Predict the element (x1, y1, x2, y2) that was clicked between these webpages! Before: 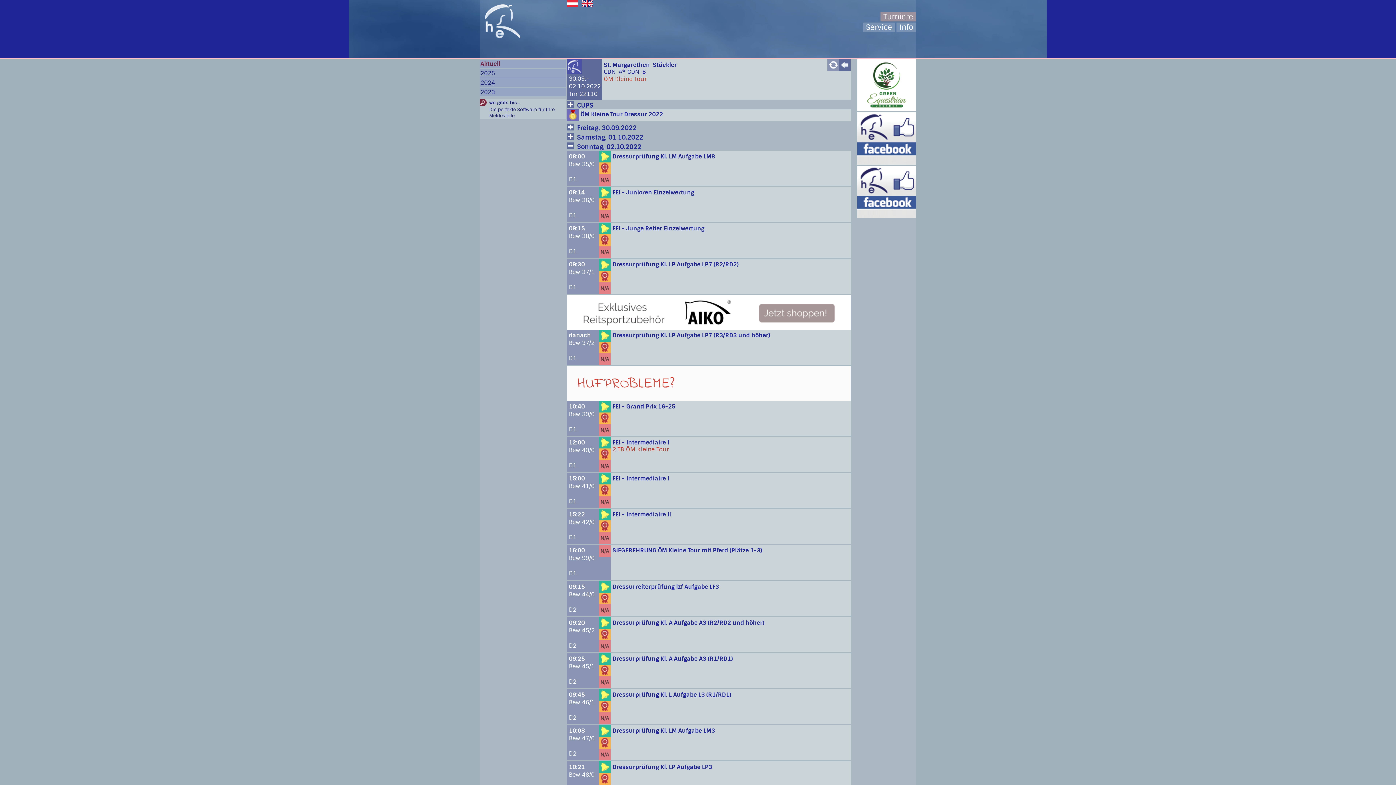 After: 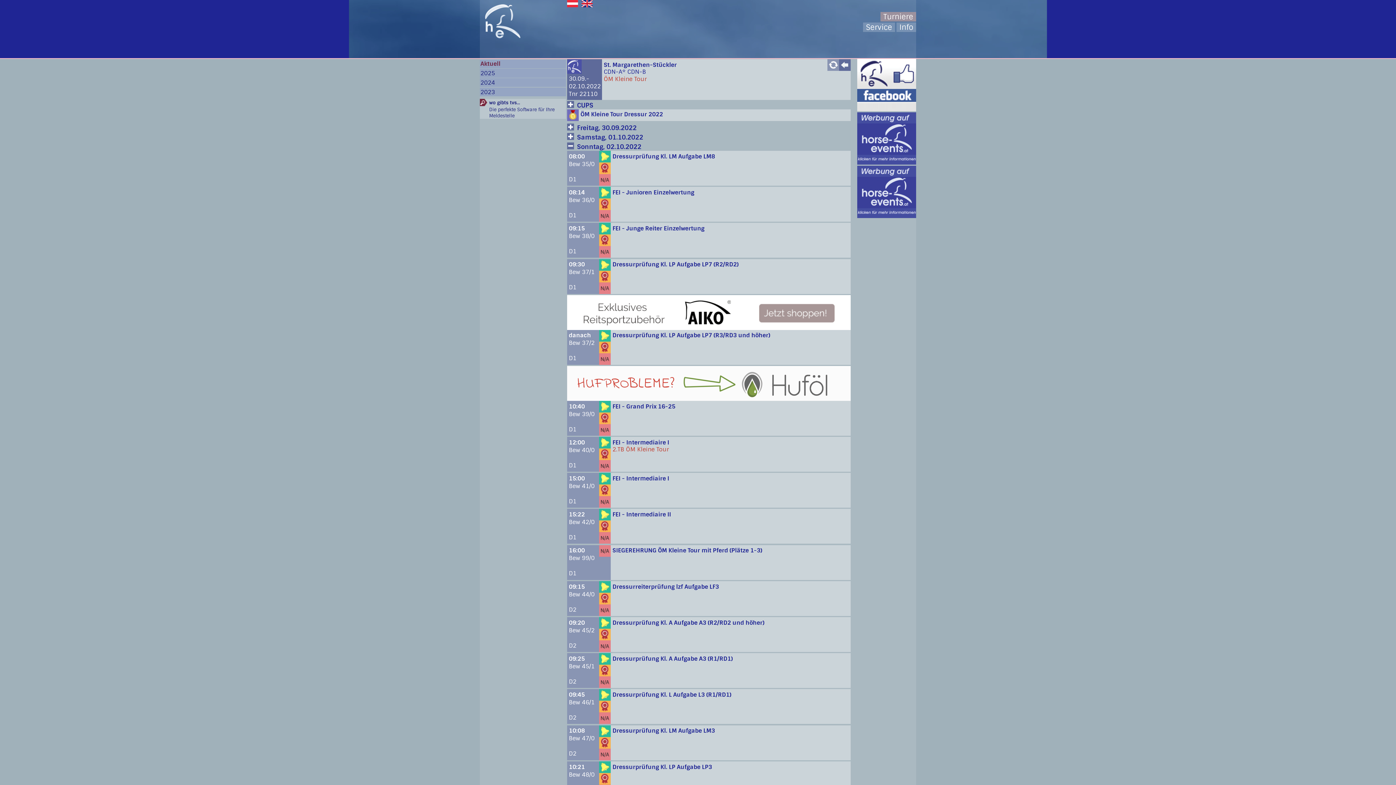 Action: bbox: (857, 165, 916, 218)